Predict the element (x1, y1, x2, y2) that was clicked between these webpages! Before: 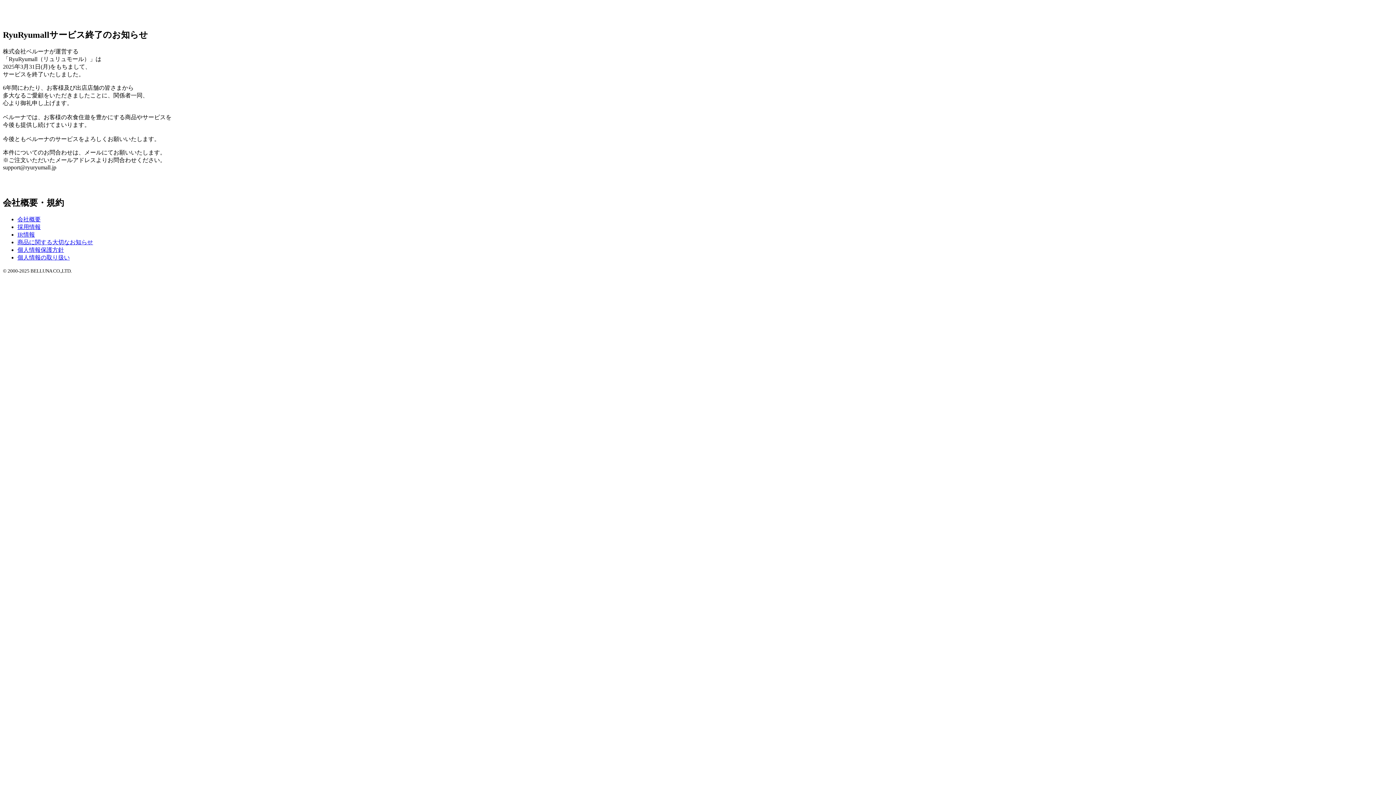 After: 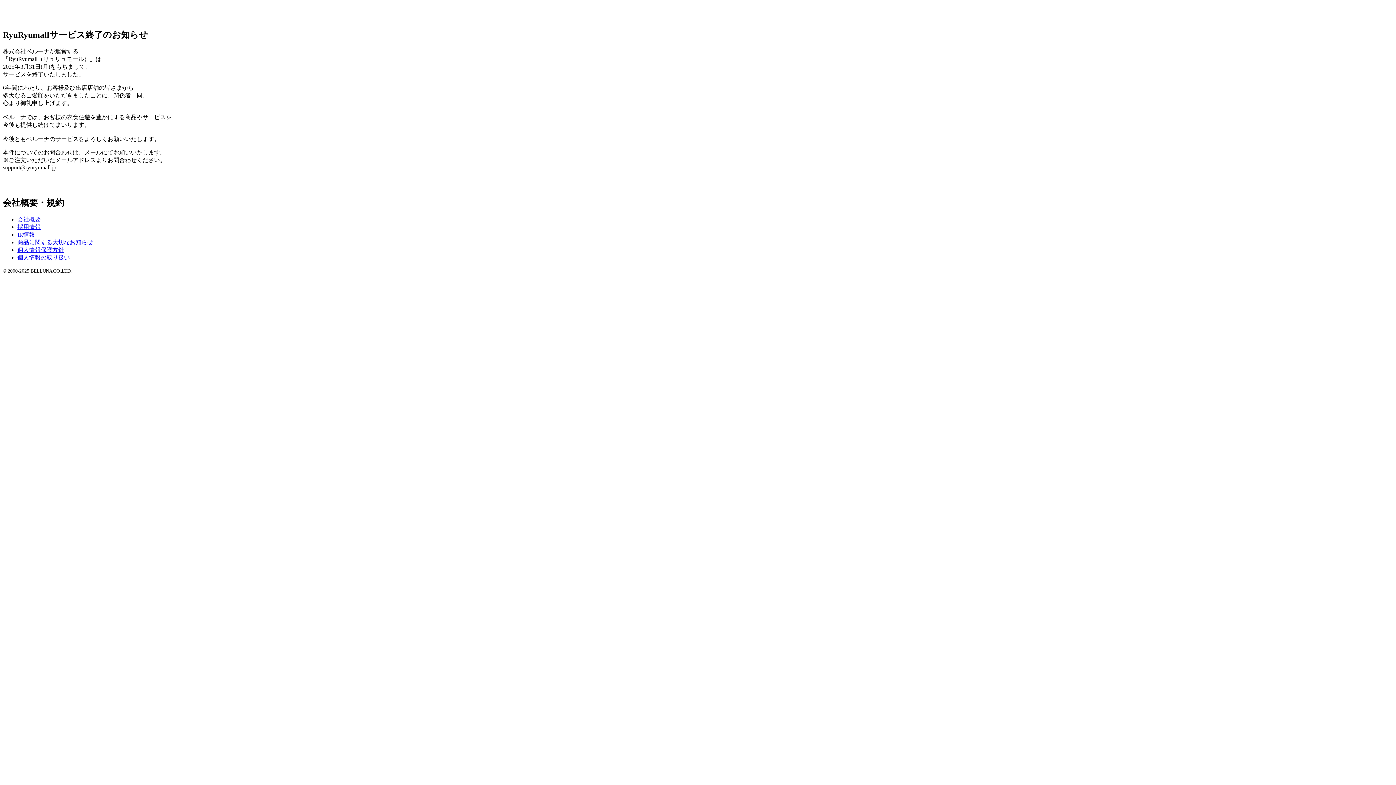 Action: label: 個人情報の取り扱い bbox: (17, 254, 69, 260)